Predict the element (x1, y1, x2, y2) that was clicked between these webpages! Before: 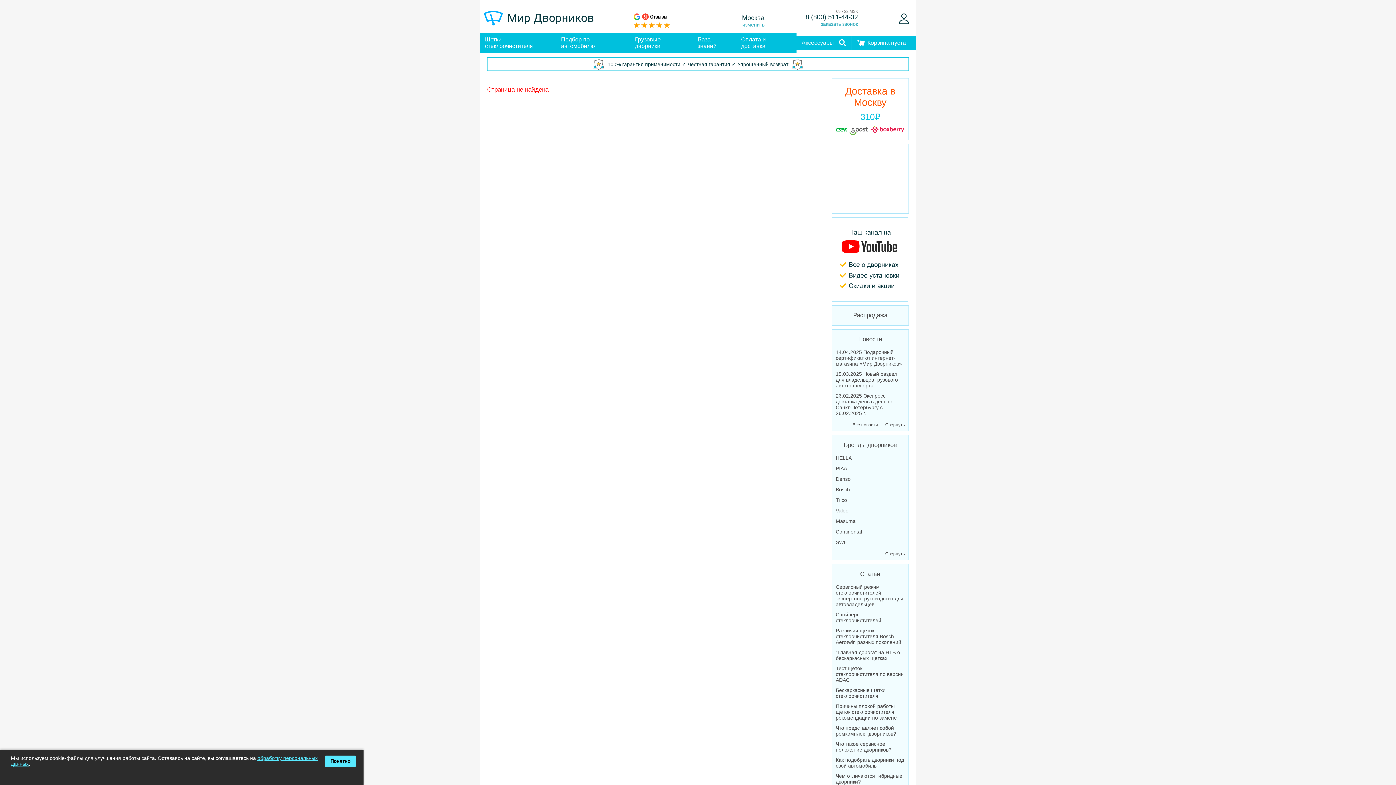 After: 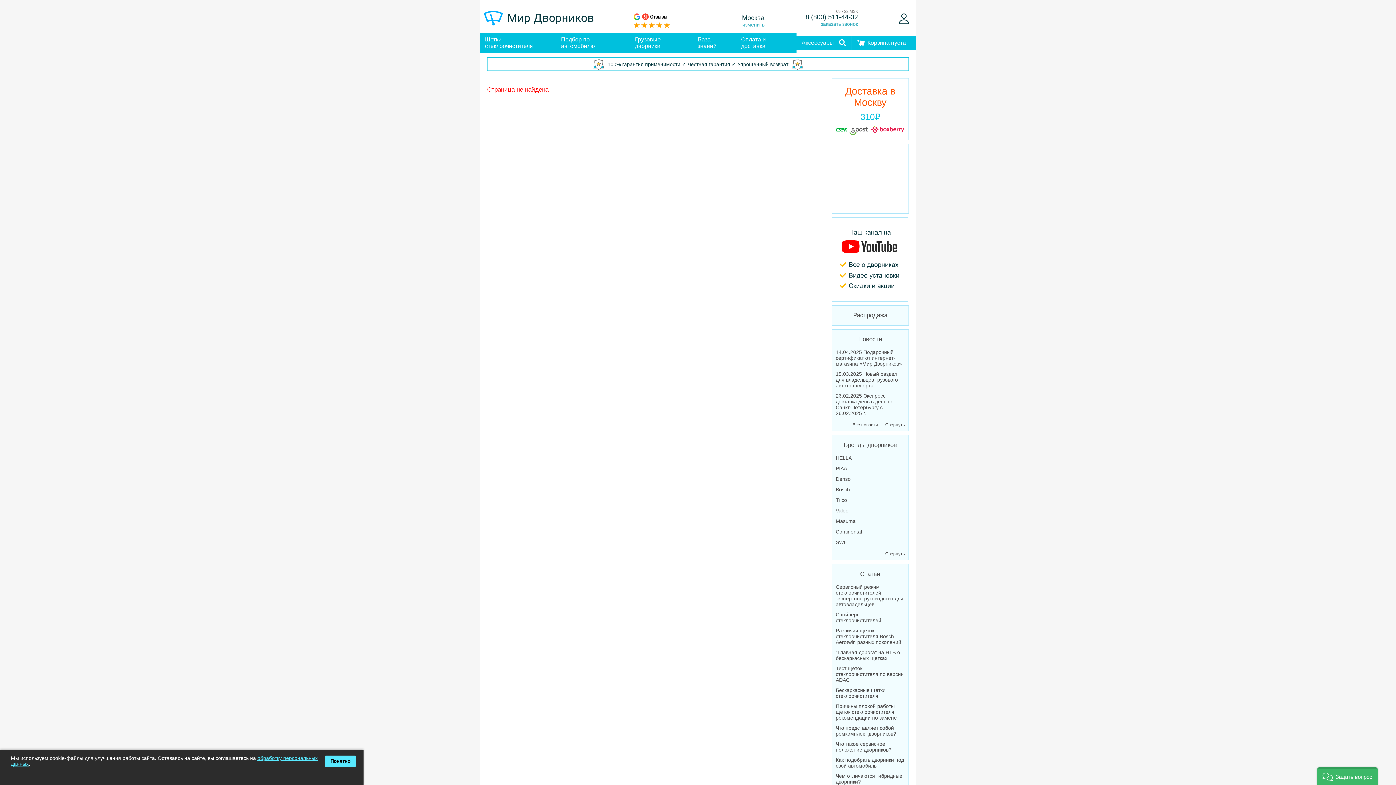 Action: bbox: (640, 14, 669, 21)